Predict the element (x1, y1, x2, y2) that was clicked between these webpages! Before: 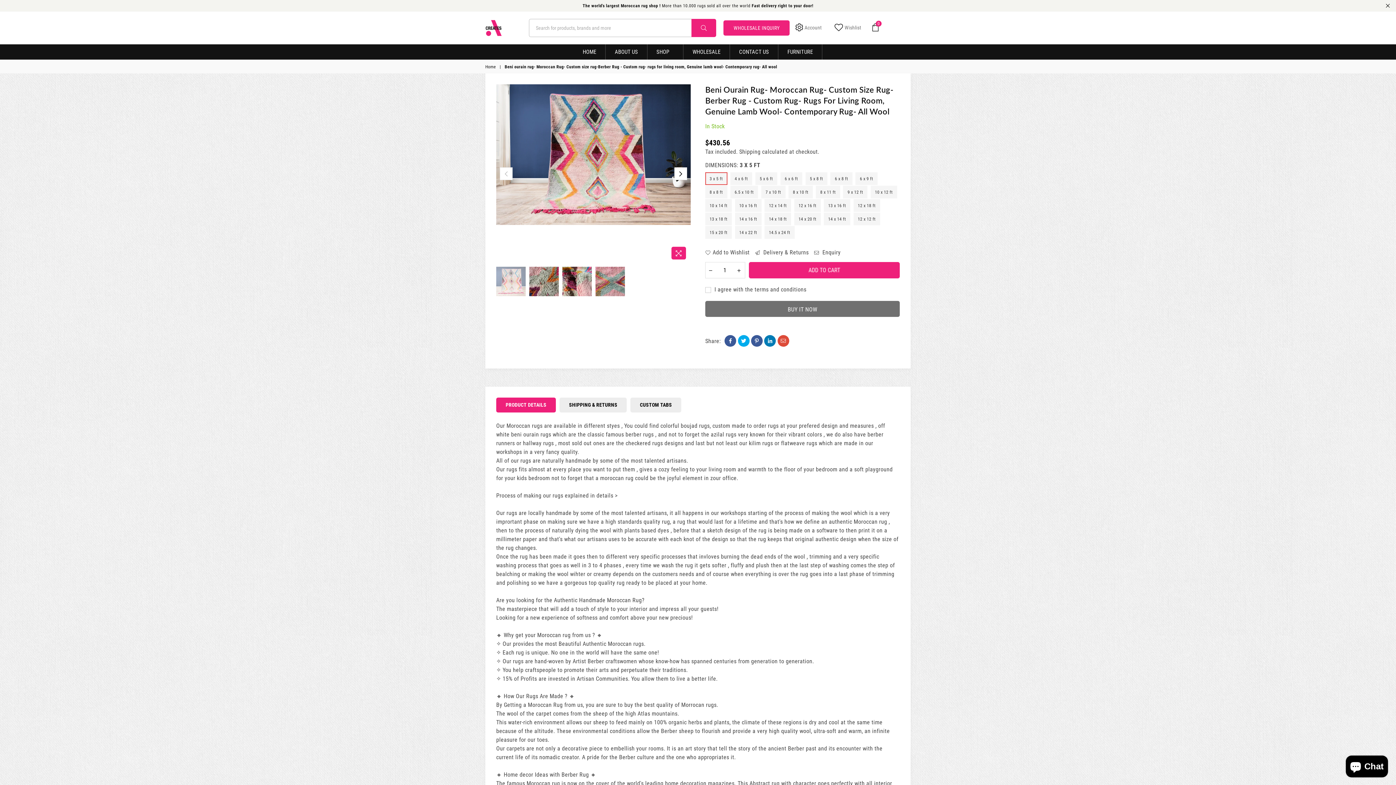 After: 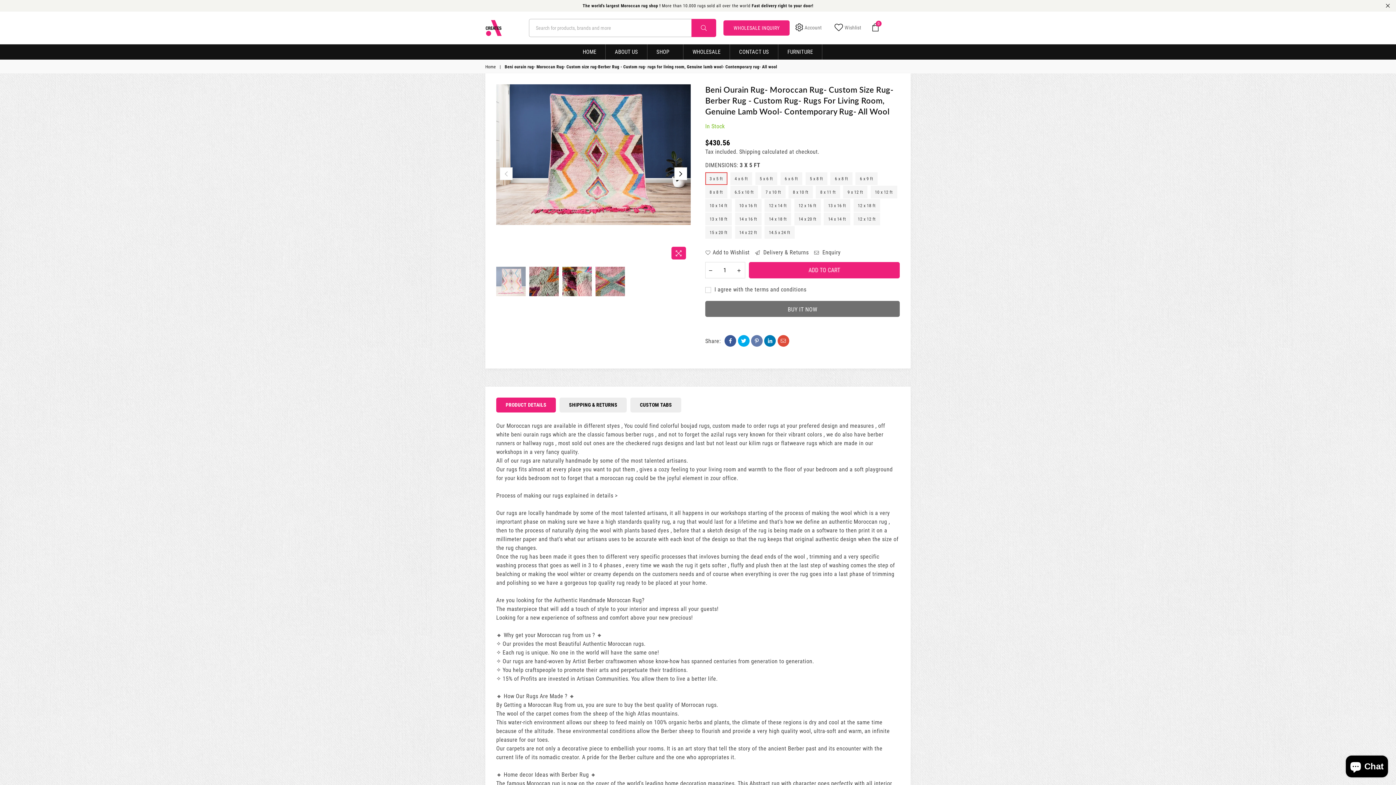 Action: bbox: (751, 335, 762, 346)